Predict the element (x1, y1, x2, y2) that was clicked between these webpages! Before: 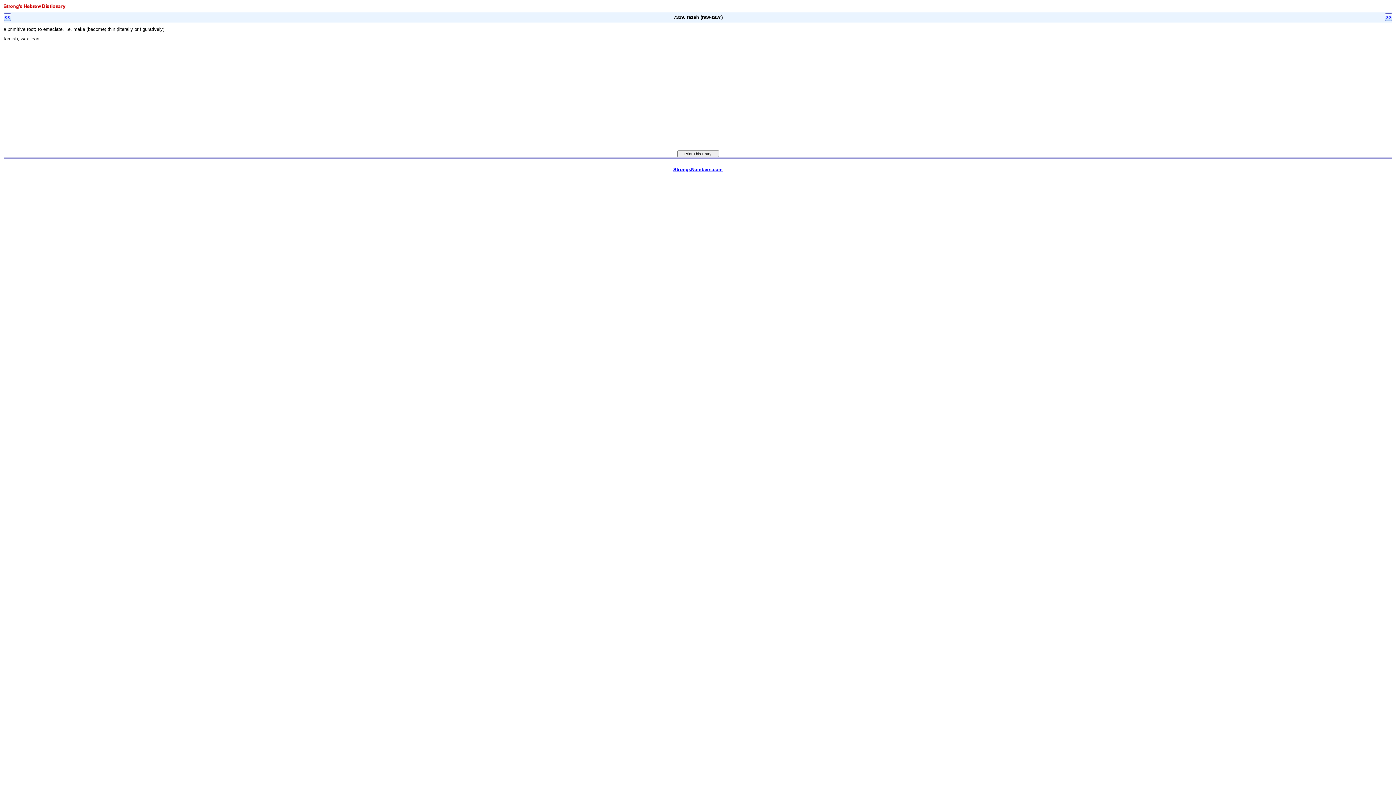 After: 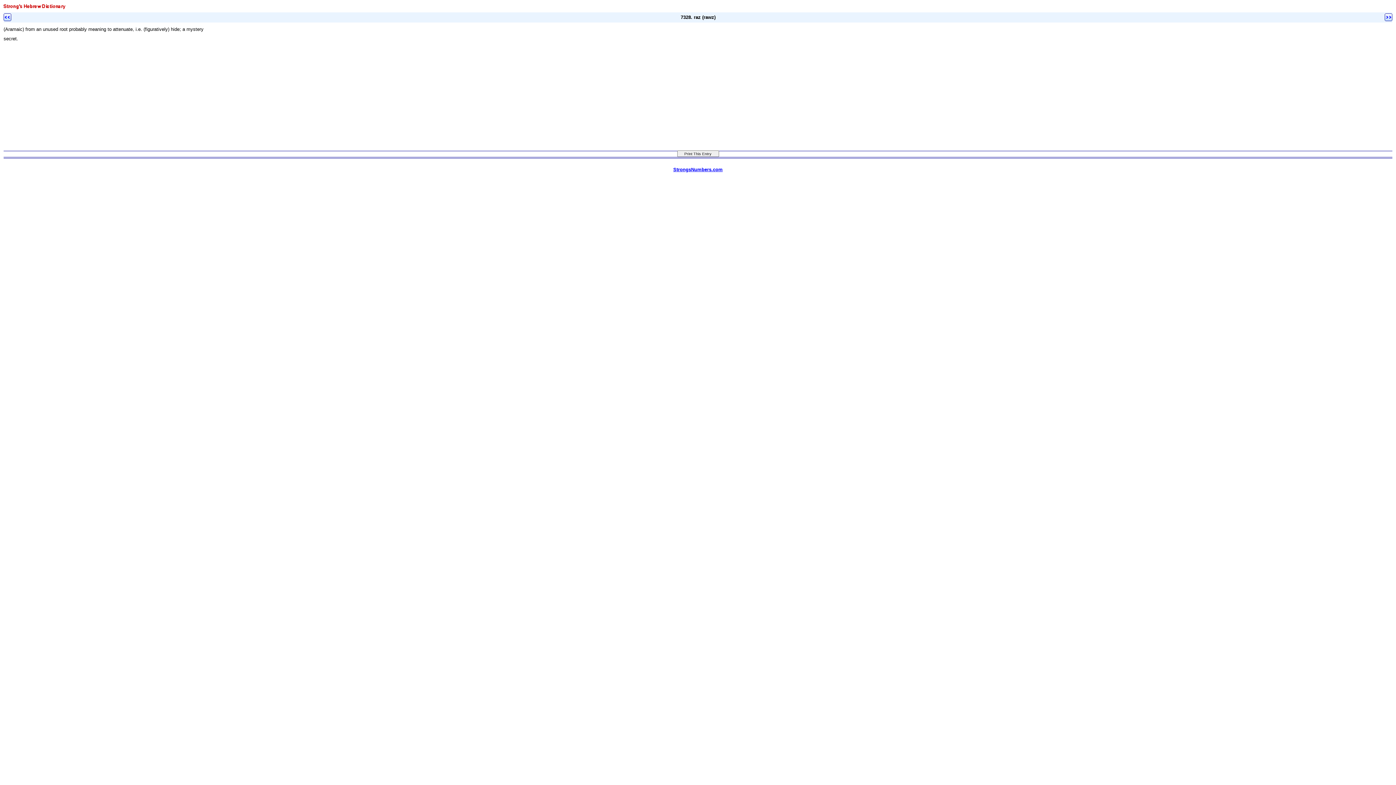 Action: bbox: (3, 17, 11, 23)